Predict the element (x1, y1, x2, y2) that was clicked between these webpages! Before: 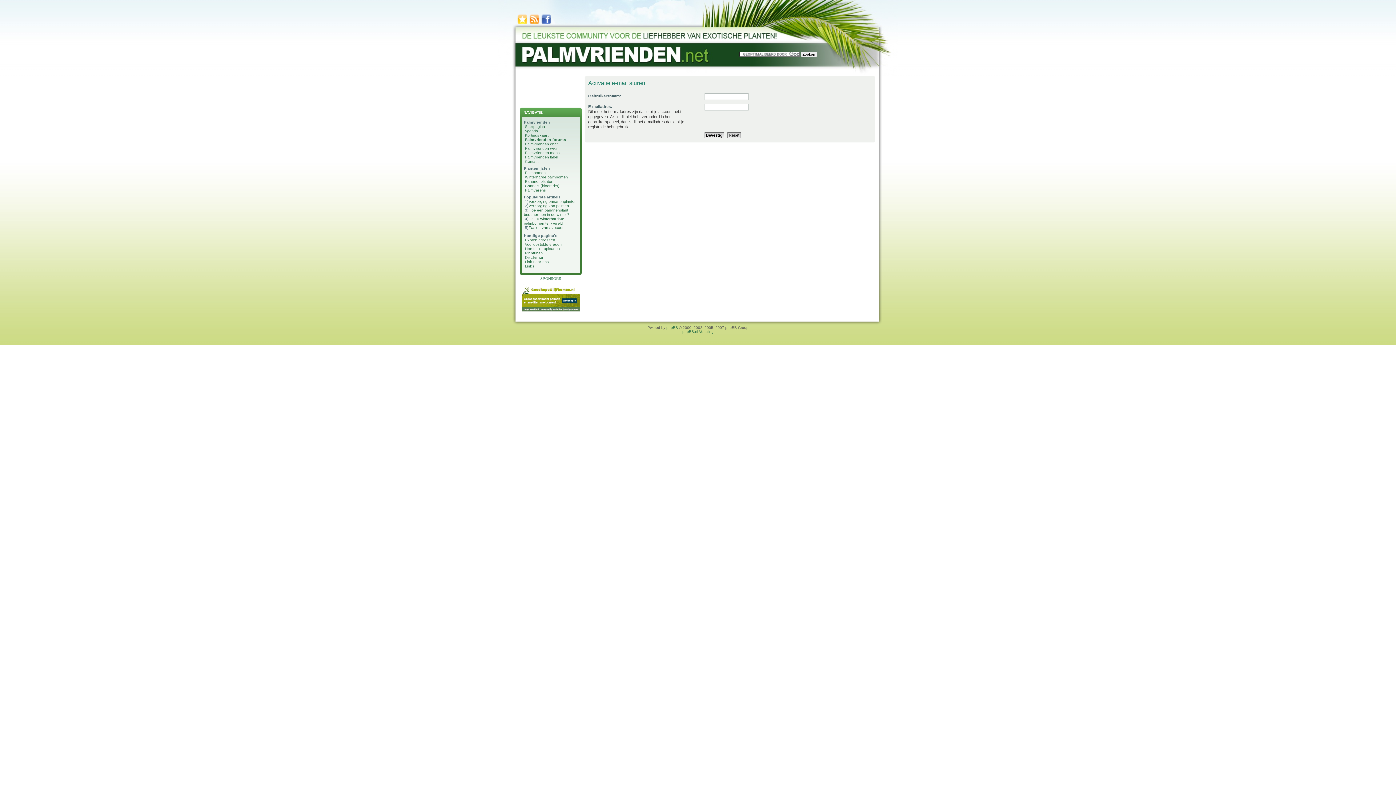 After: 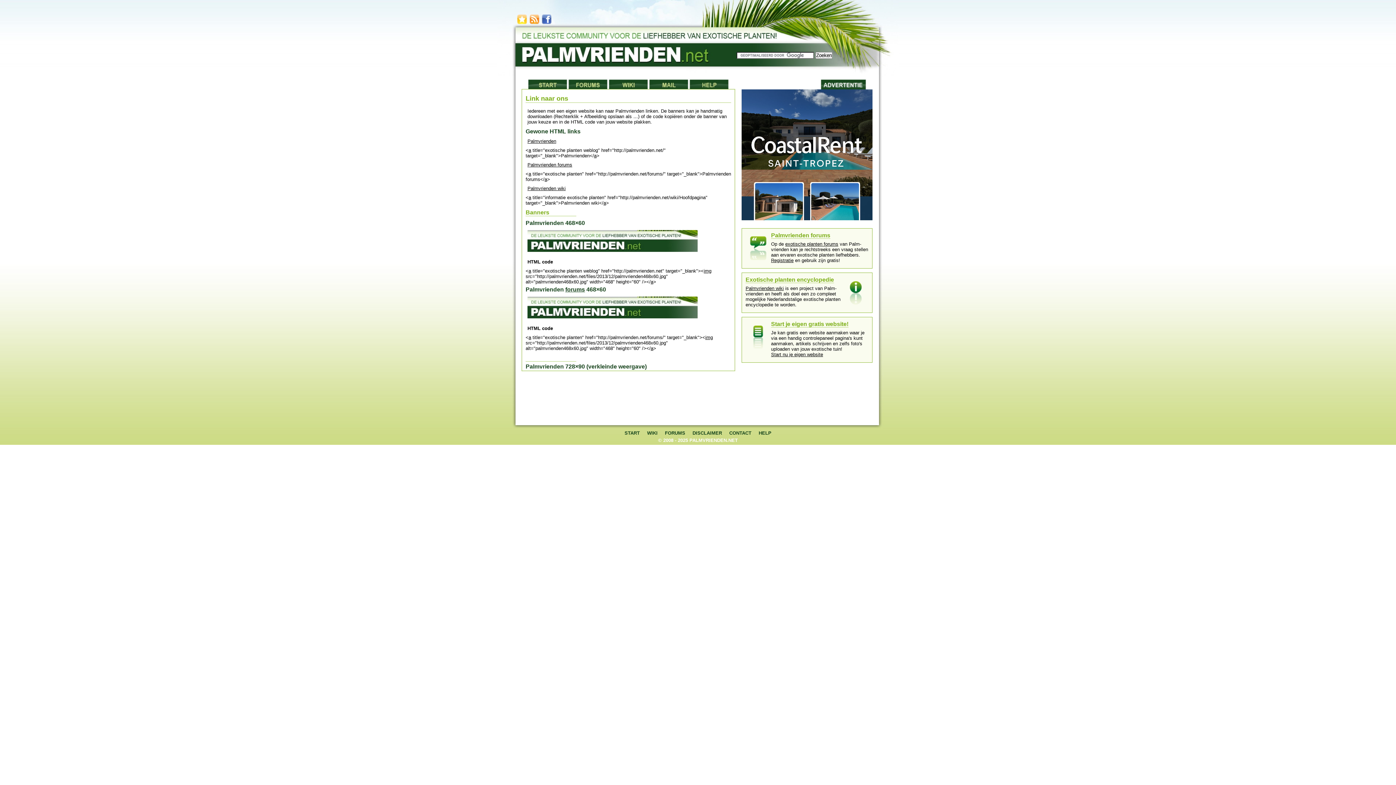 Action: label: Link naar ons bbox: (525, 259, 549, 264)